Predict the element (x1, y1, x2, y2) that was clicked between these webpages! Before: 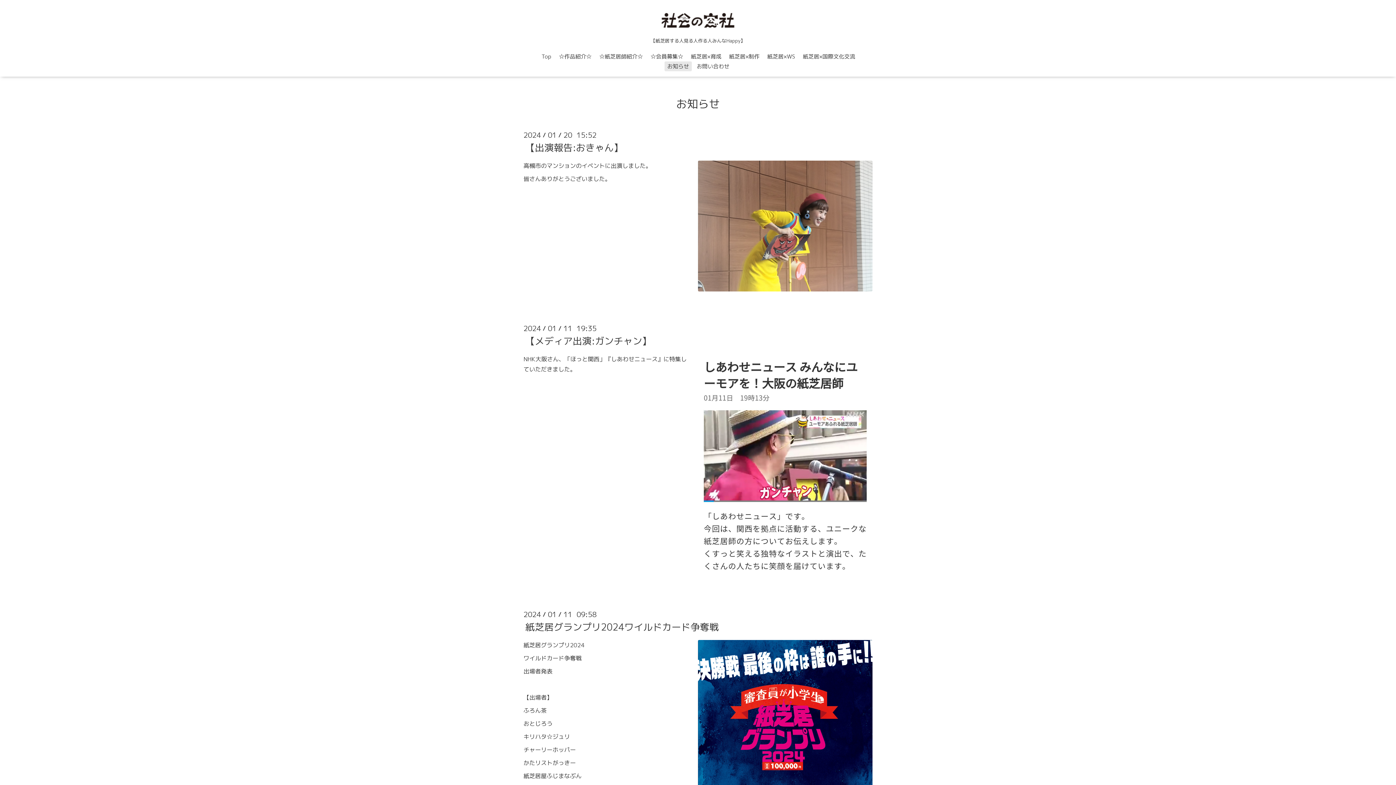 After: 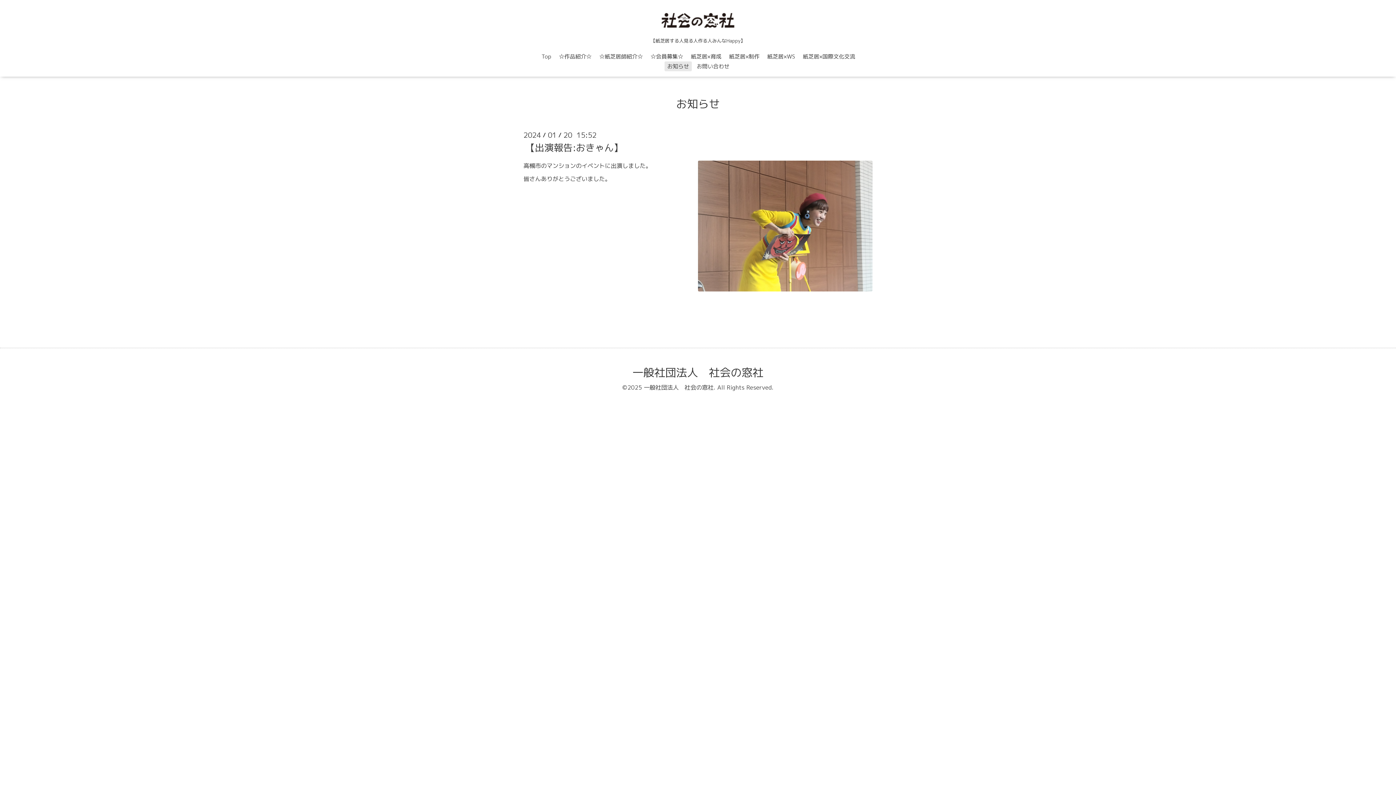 Action: bbox: (523, 138, 625, 157) label: 【出演報告:おきゃん】